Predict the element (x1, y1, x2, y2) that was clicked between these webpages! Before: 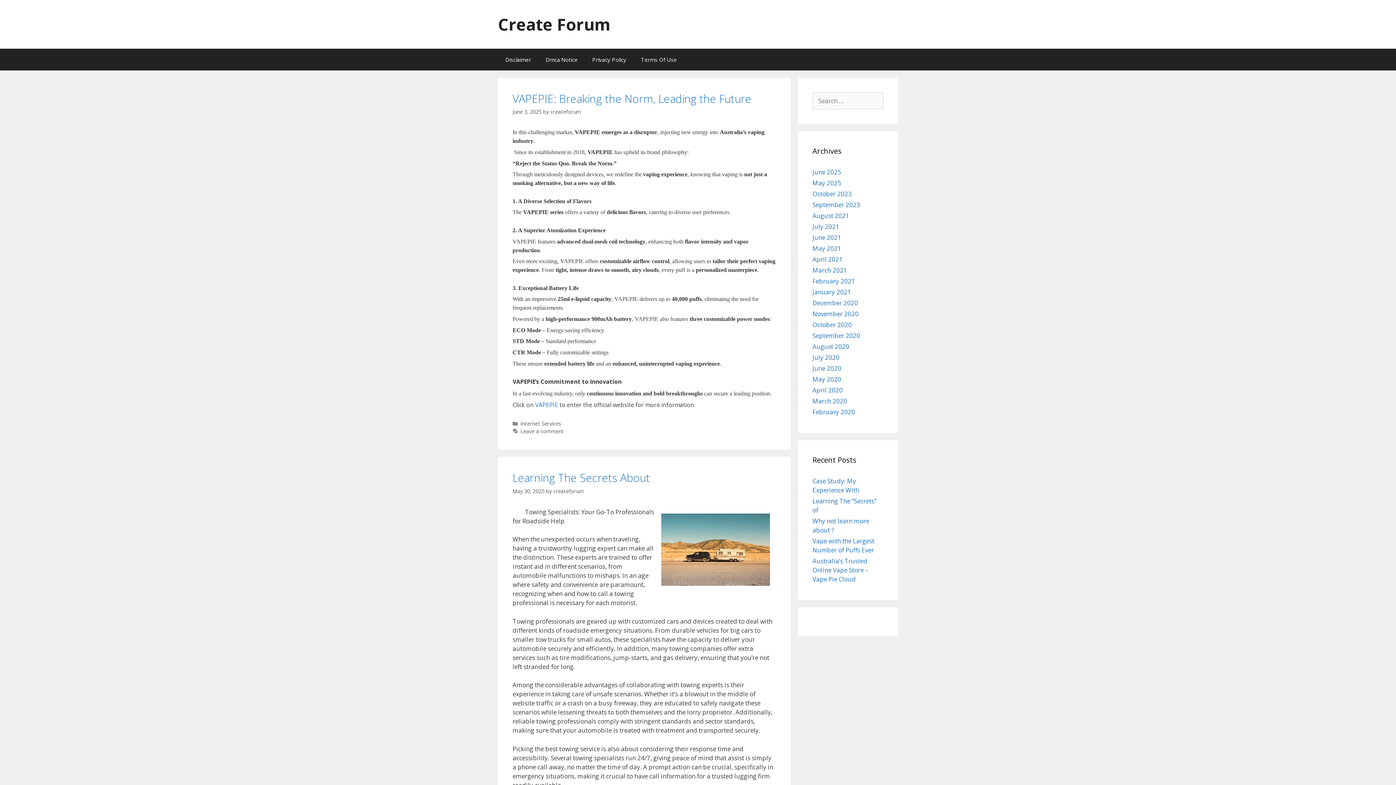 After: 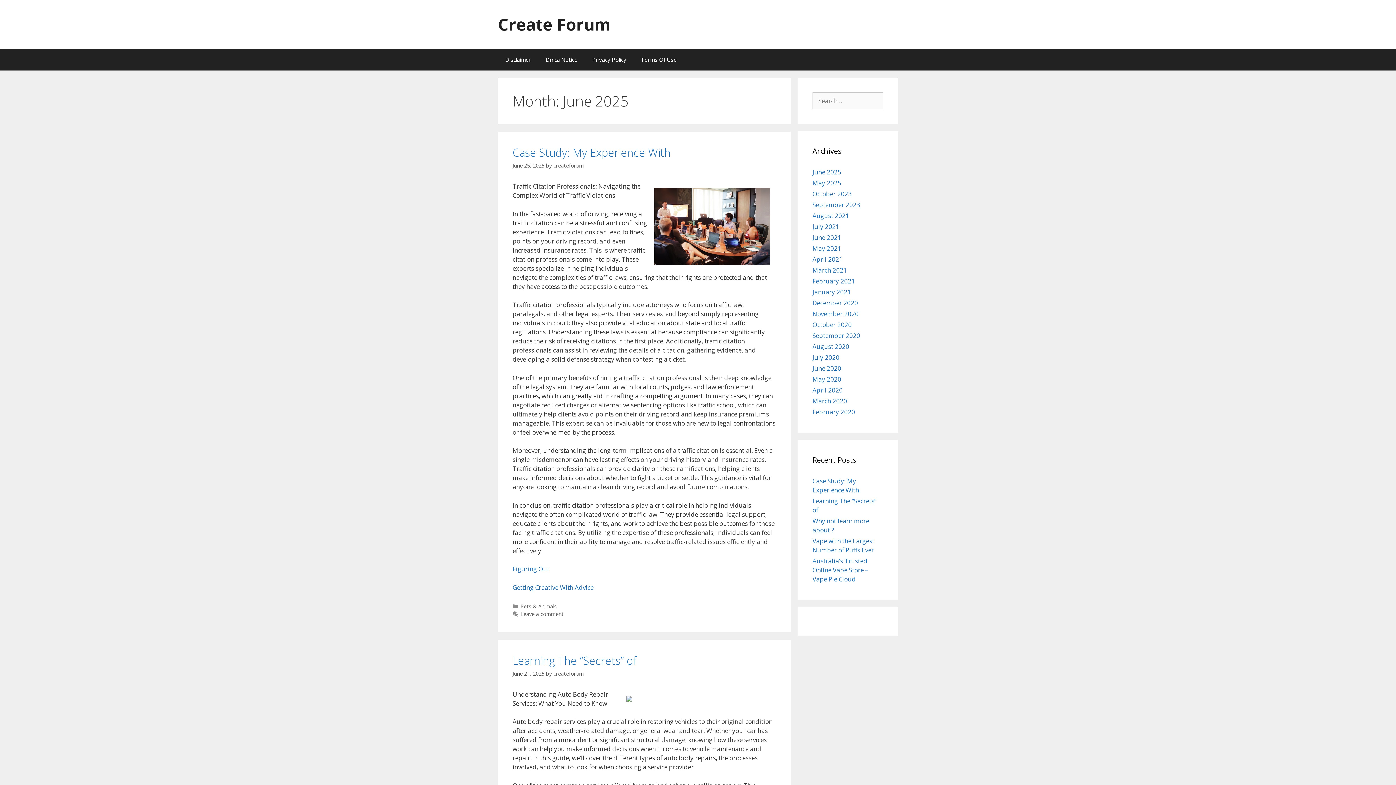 Action: bbox: (812, 168, 841, 176) label: June 2025